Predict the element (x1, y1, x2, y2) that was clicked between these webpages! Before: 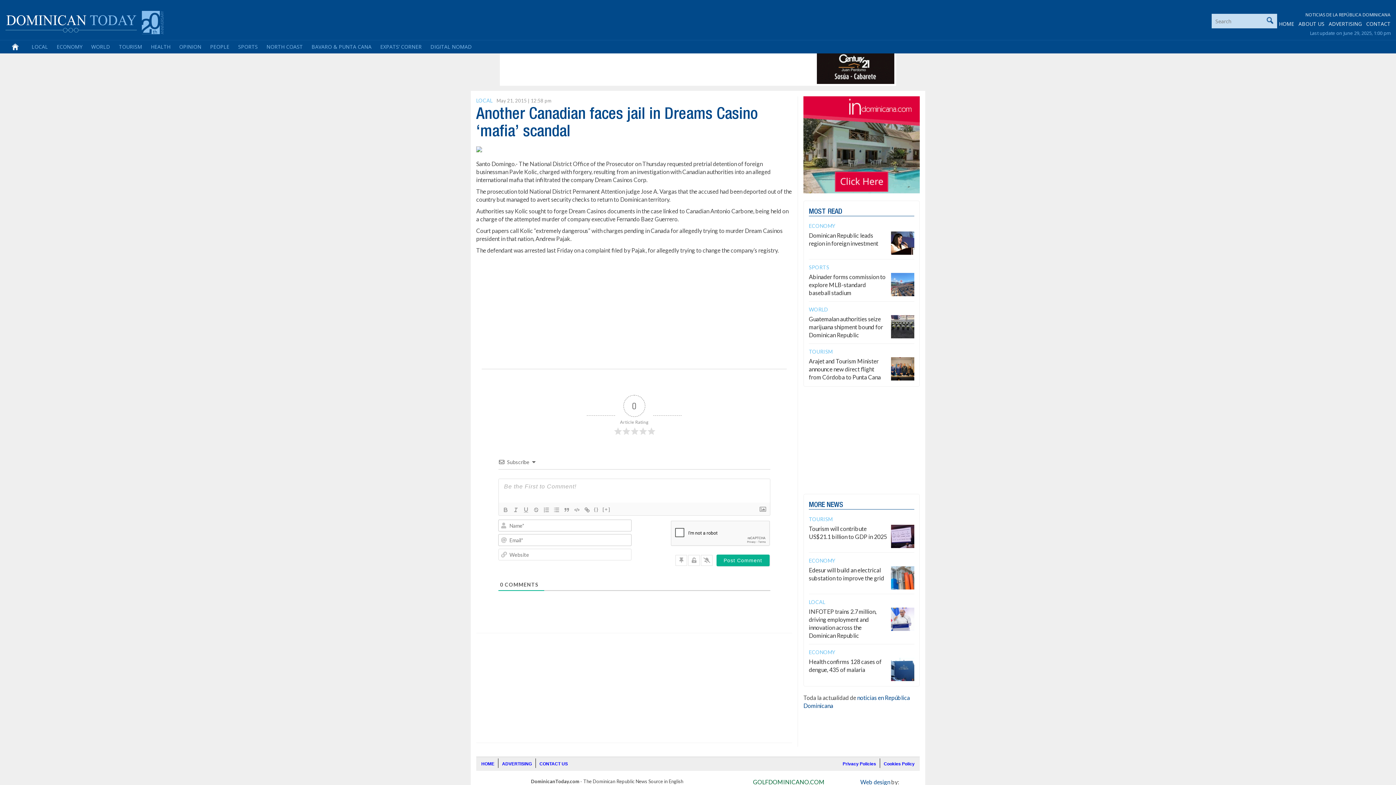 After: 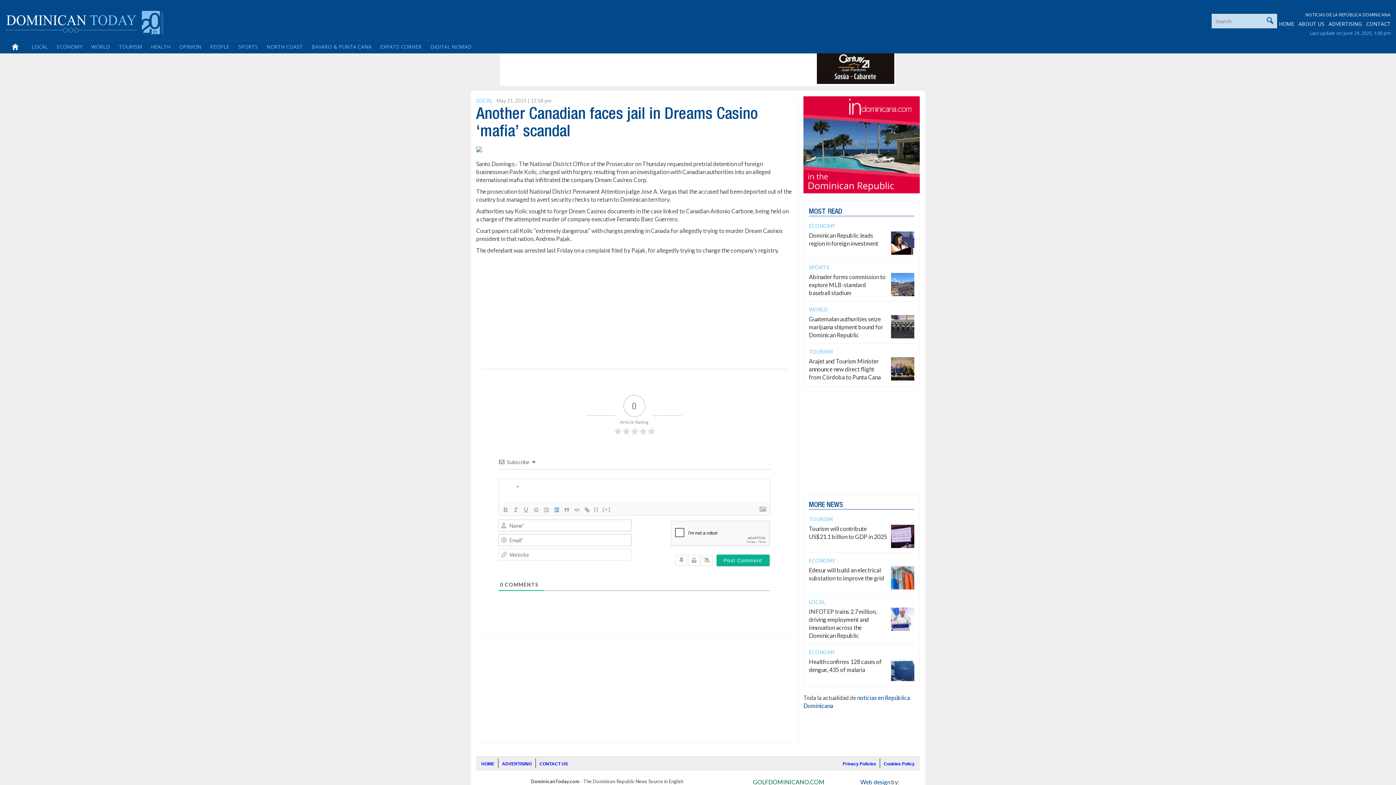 Action: bbox: (551, 505, 561, 514)